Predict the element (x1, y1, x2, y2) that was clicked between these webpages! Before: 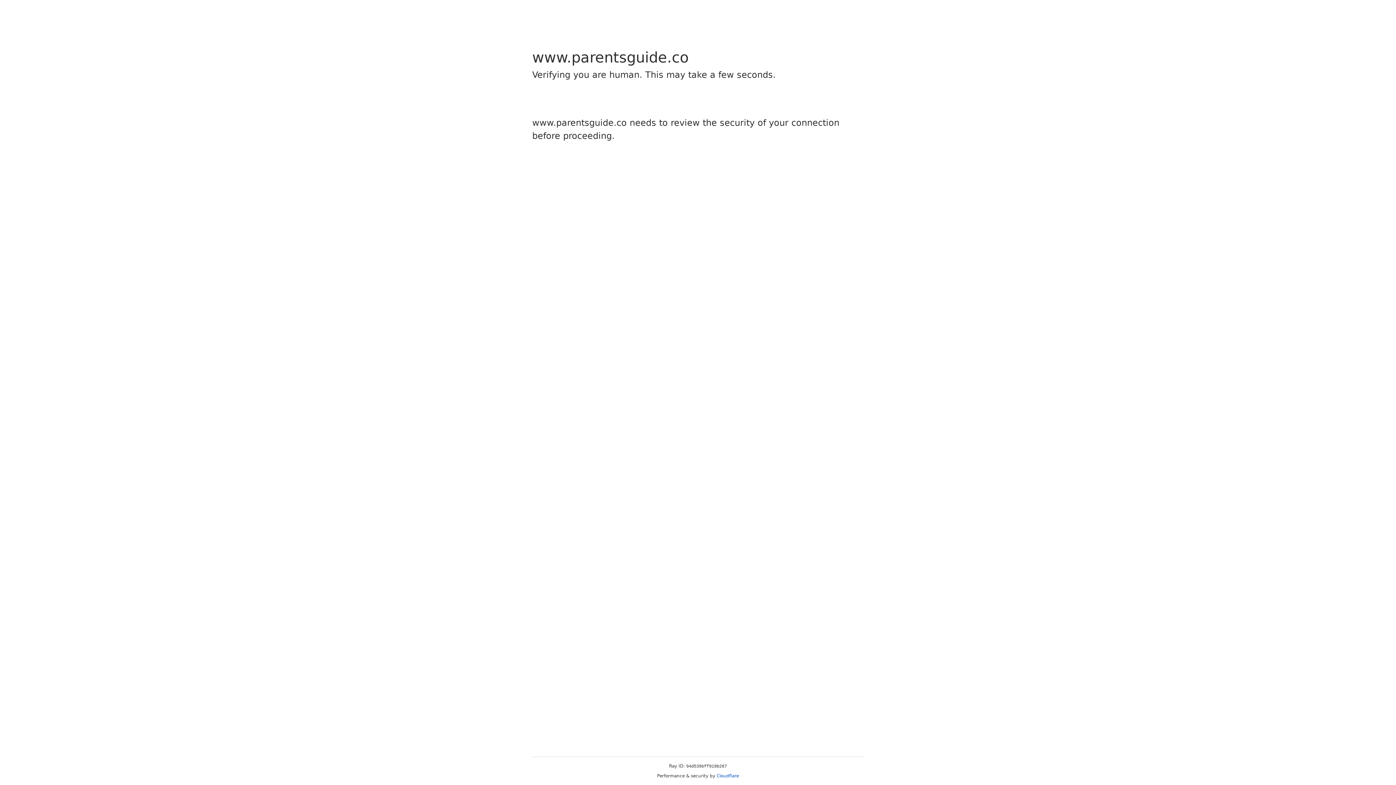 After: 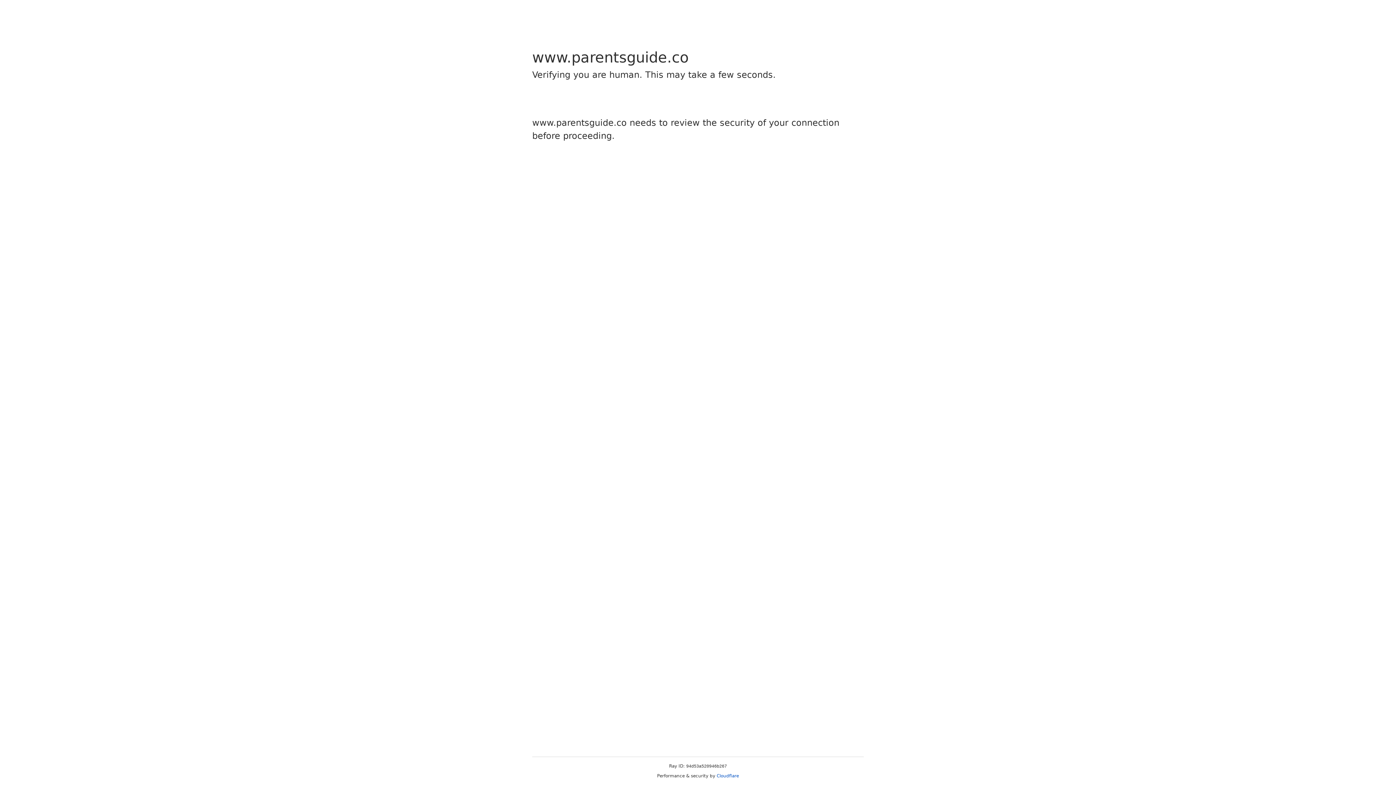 Action: label: Cloudflare bbox: (716, 773, 739, 778)